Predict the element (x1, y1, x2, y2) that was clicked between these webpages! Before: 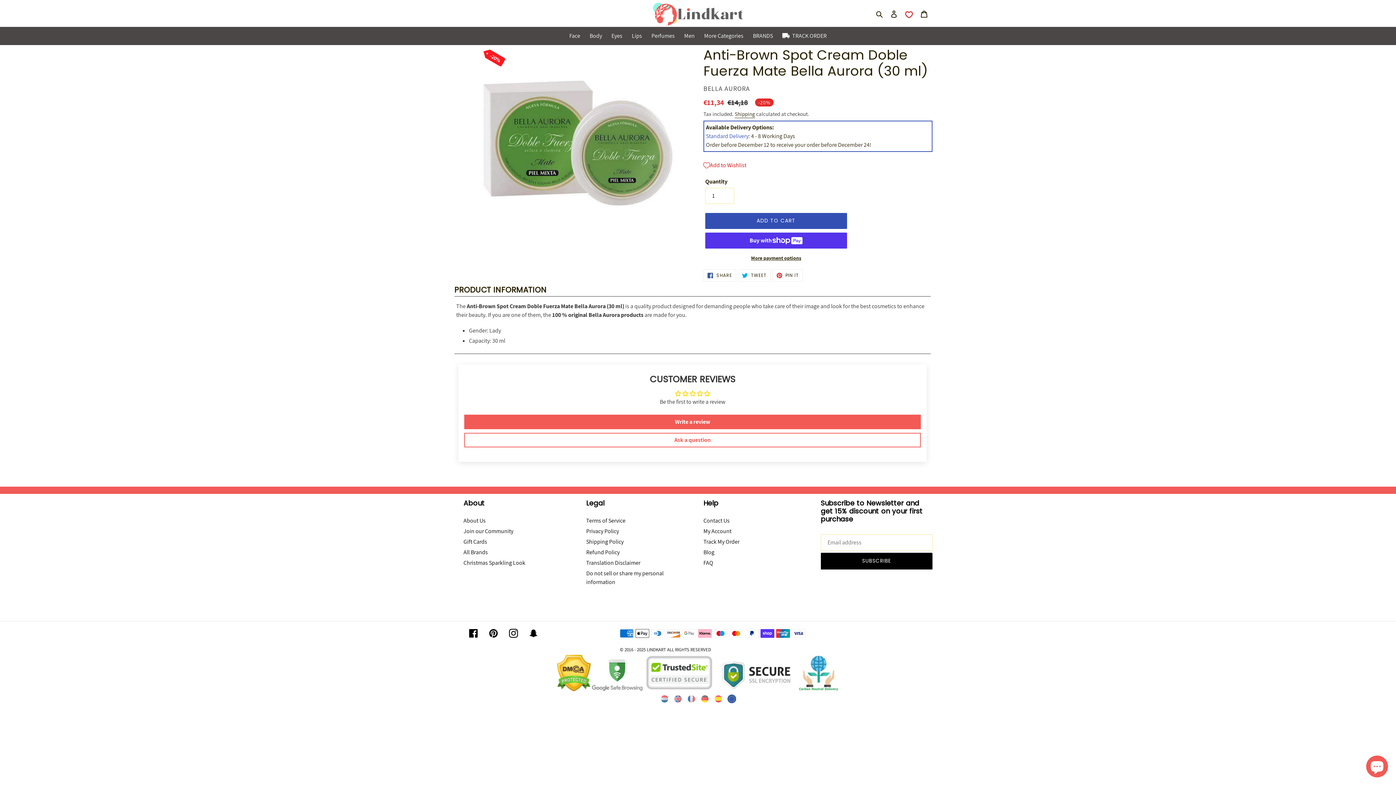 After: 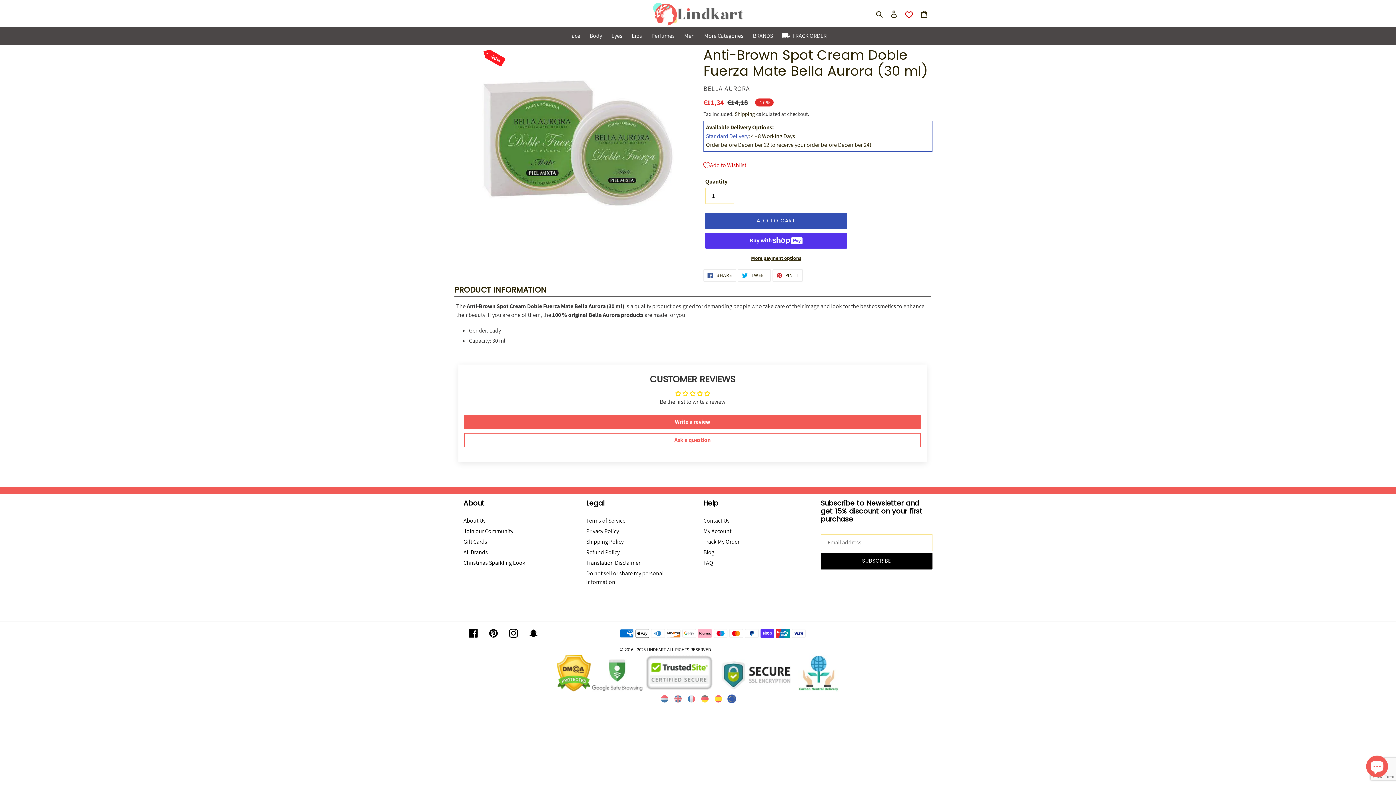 Action: bbox: (777, 26, 831, 45) label: TRACK ORDER